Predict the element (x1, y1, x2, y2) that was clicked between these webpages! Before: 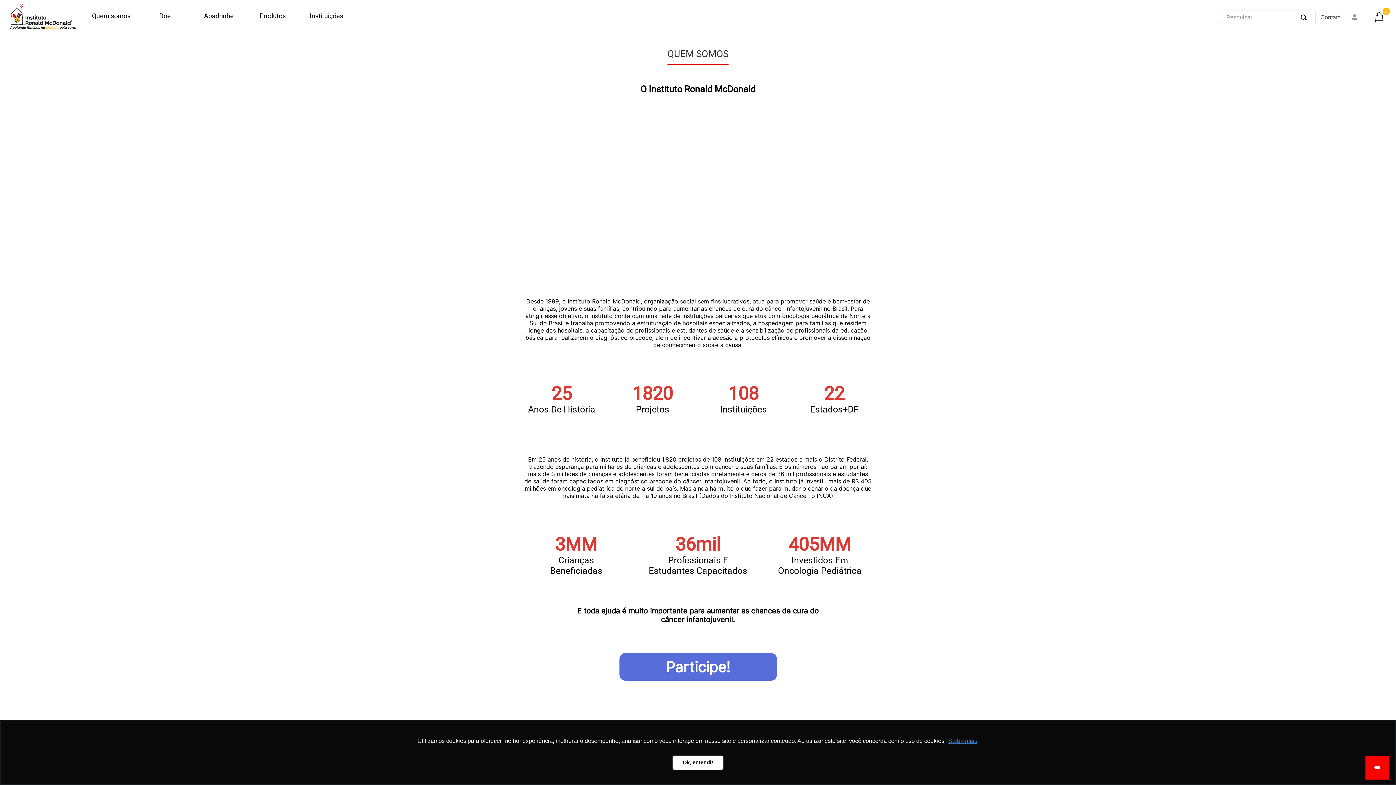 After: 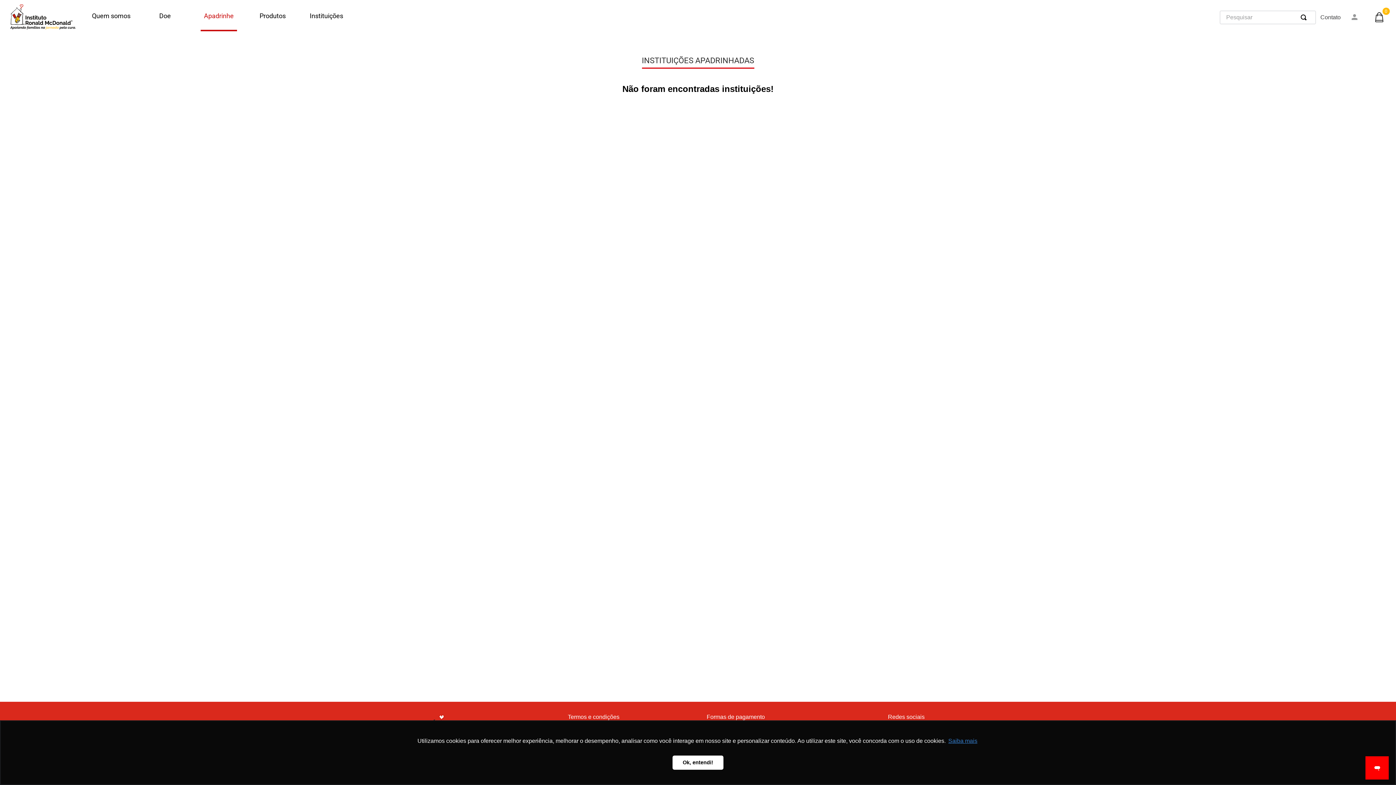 Action: label: Apadrinhe bbox: (200, 2, 237, 31)